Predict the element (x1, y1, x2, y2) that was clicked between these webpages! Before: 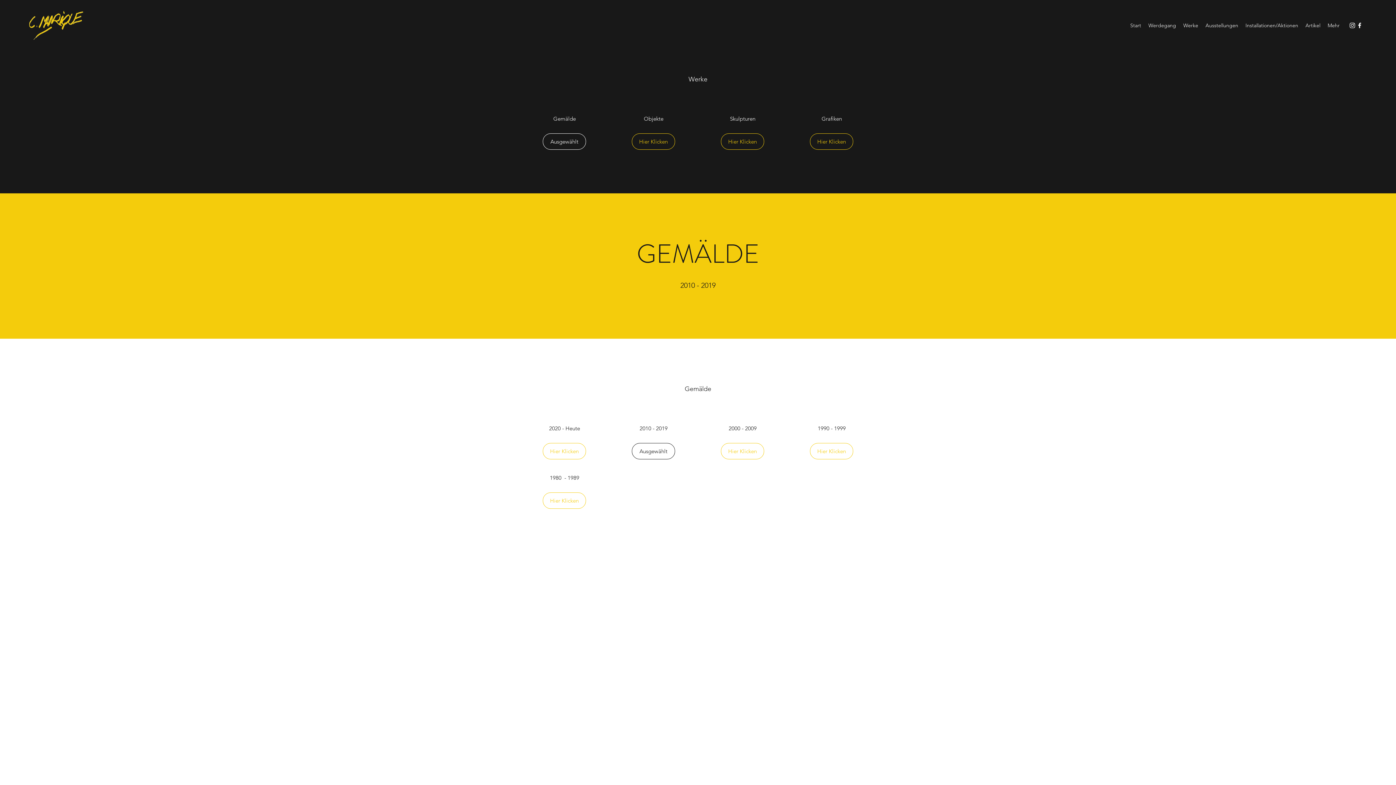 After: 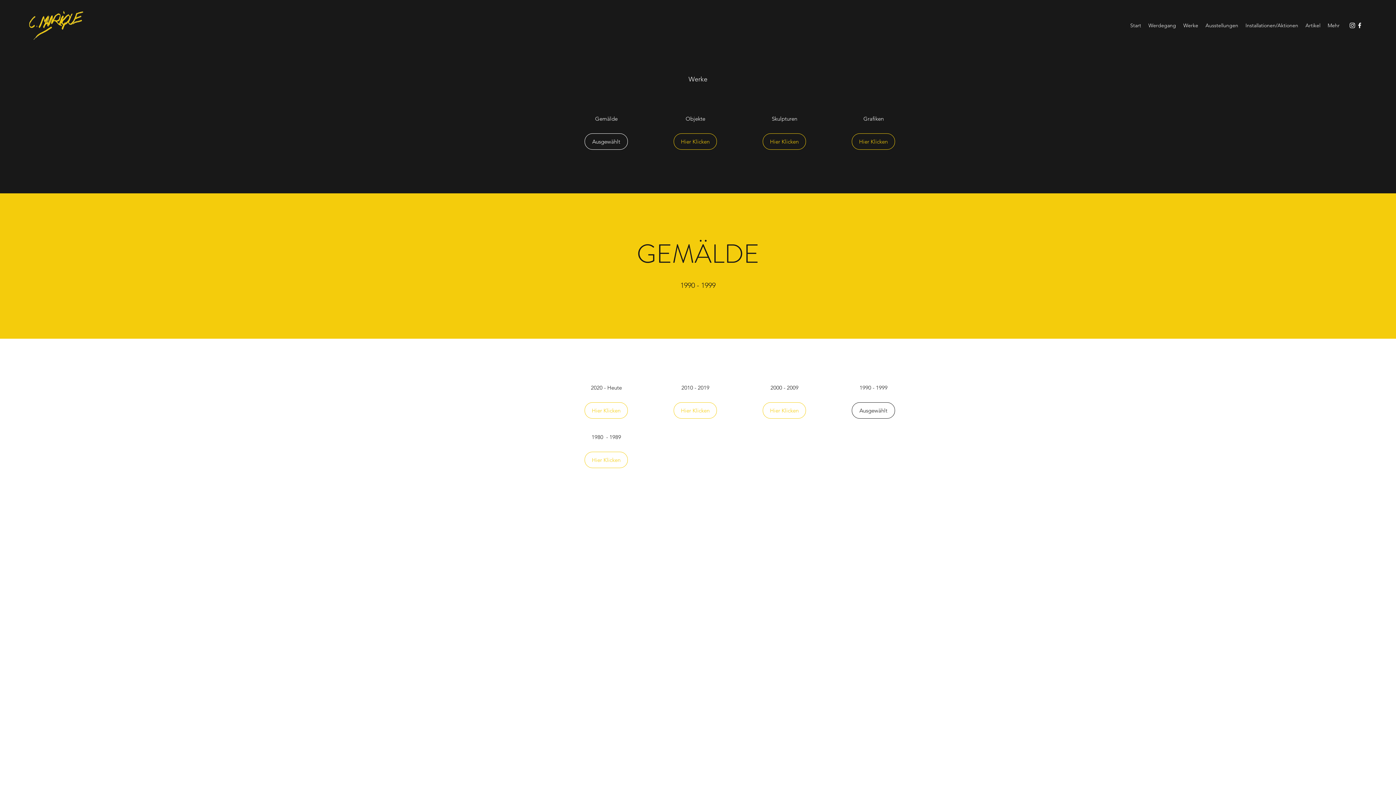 Action: bbox: (810, 443, 853, 459) label: Hier Klicken